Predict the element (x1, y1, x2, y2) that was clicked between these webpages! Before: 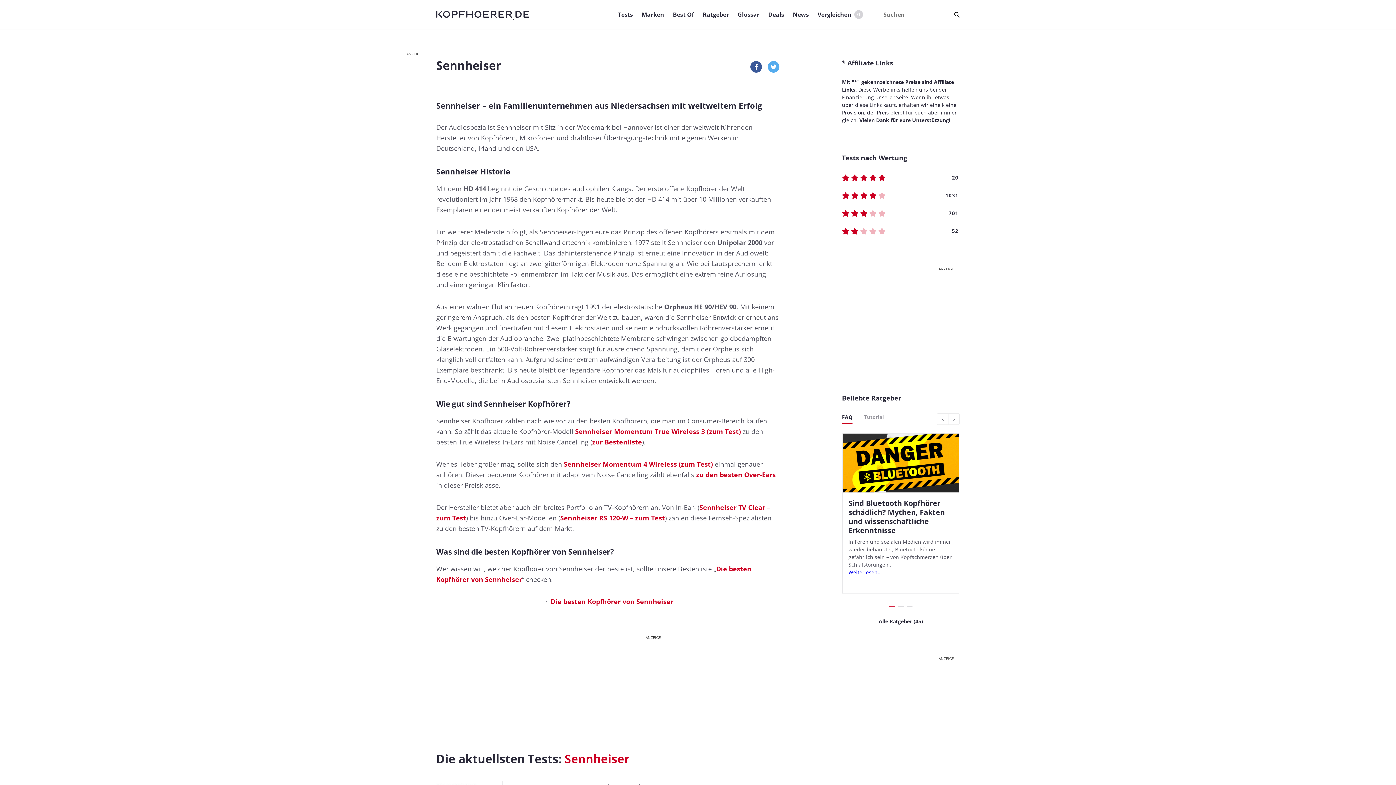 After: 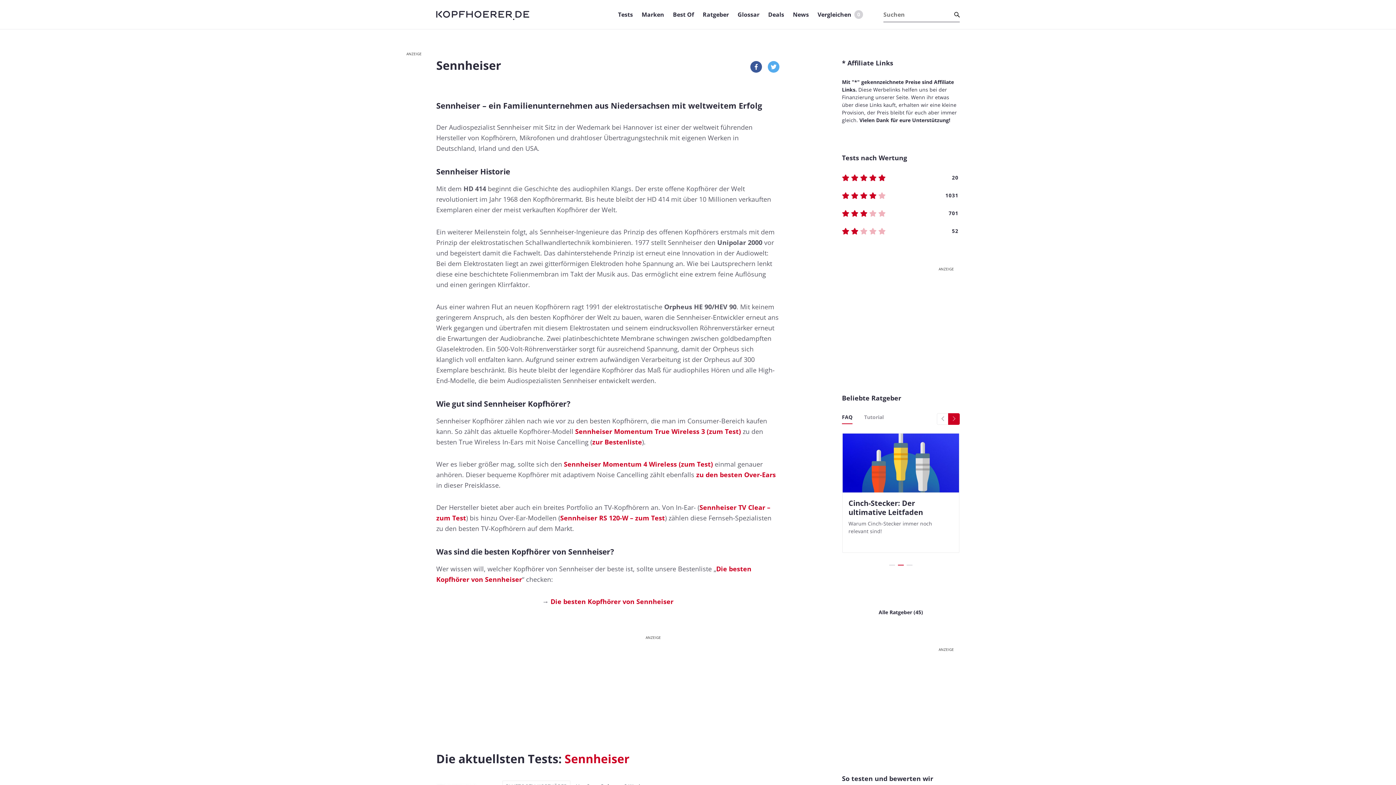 Action: bbox: (948, 413, 960, 425)